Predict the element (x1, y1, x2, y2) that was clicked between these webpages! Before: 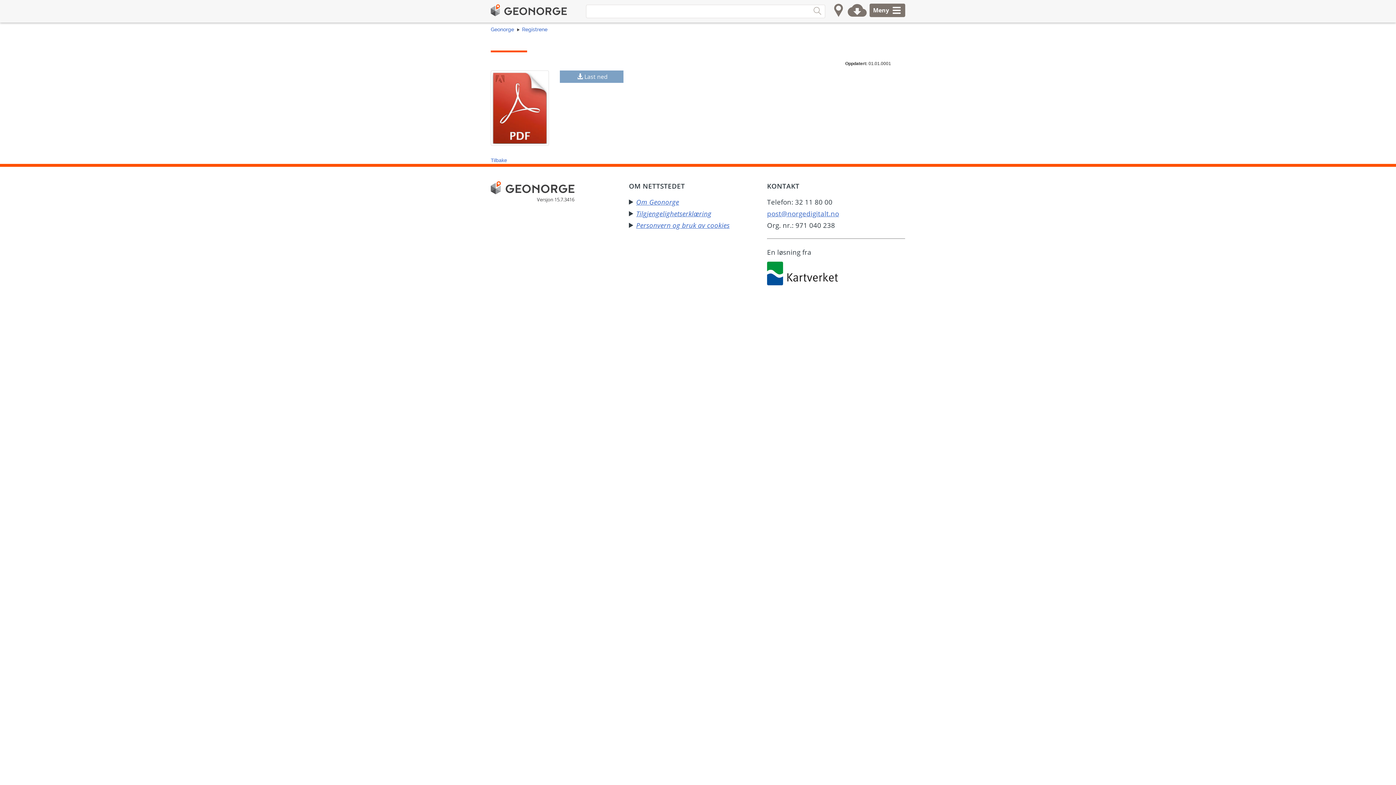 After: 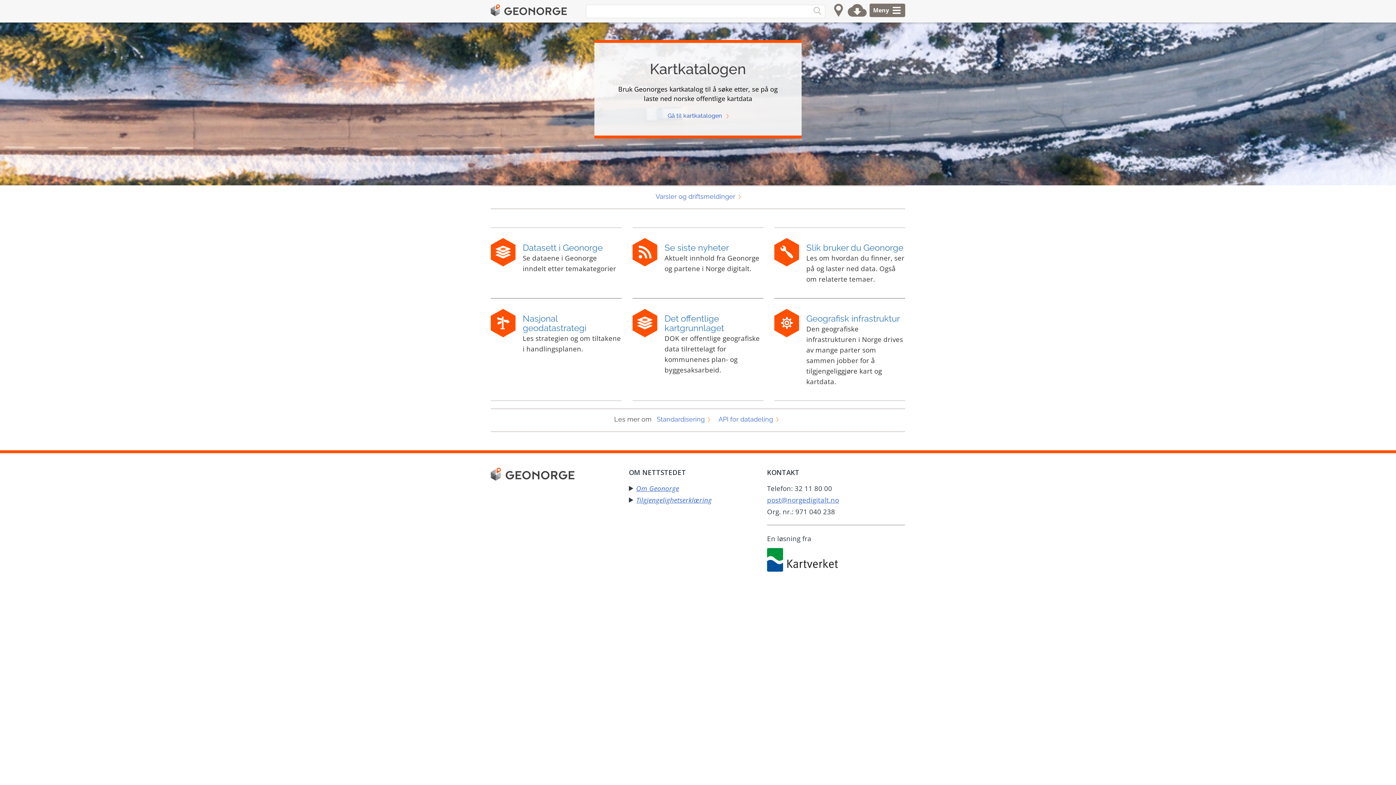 Action: label: Geonorge bbox: (490, 26, 514, 32)